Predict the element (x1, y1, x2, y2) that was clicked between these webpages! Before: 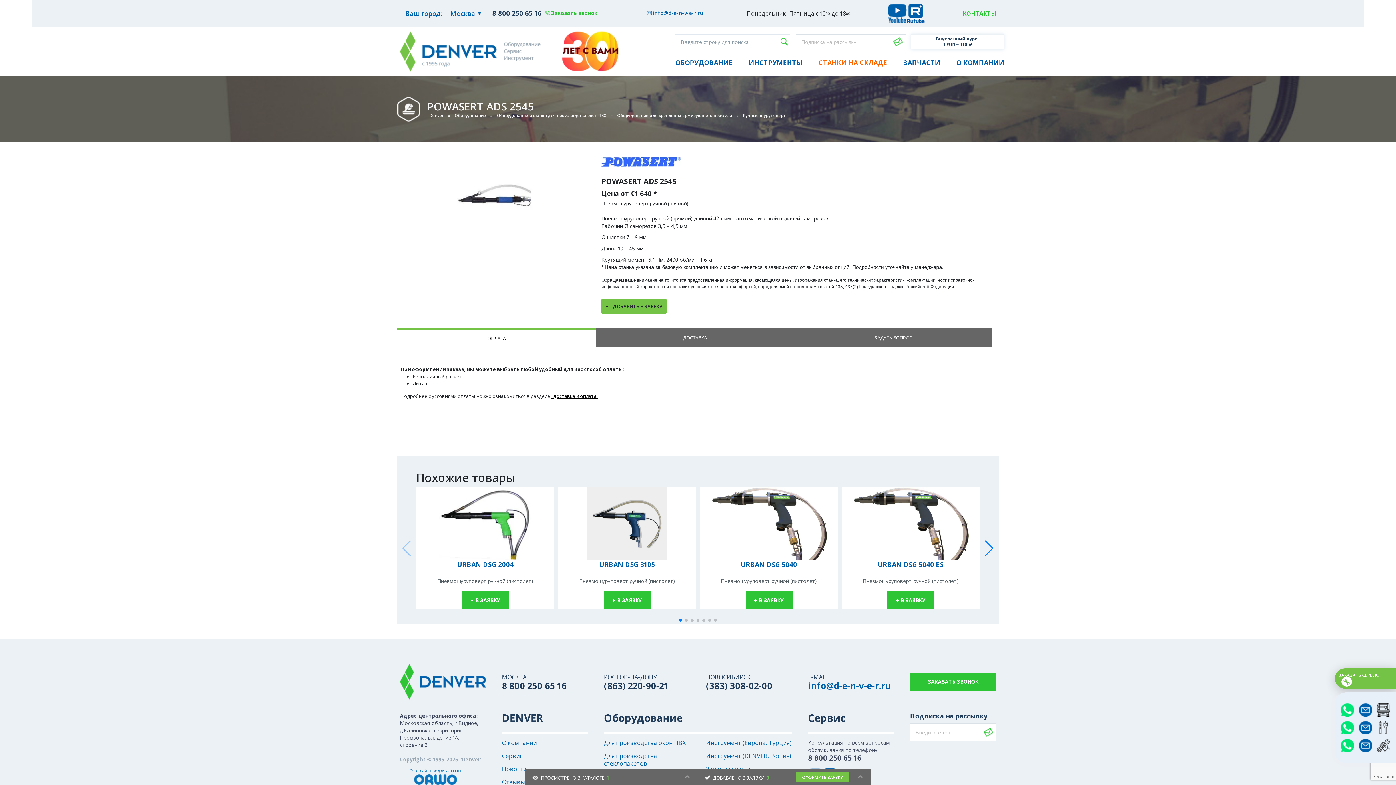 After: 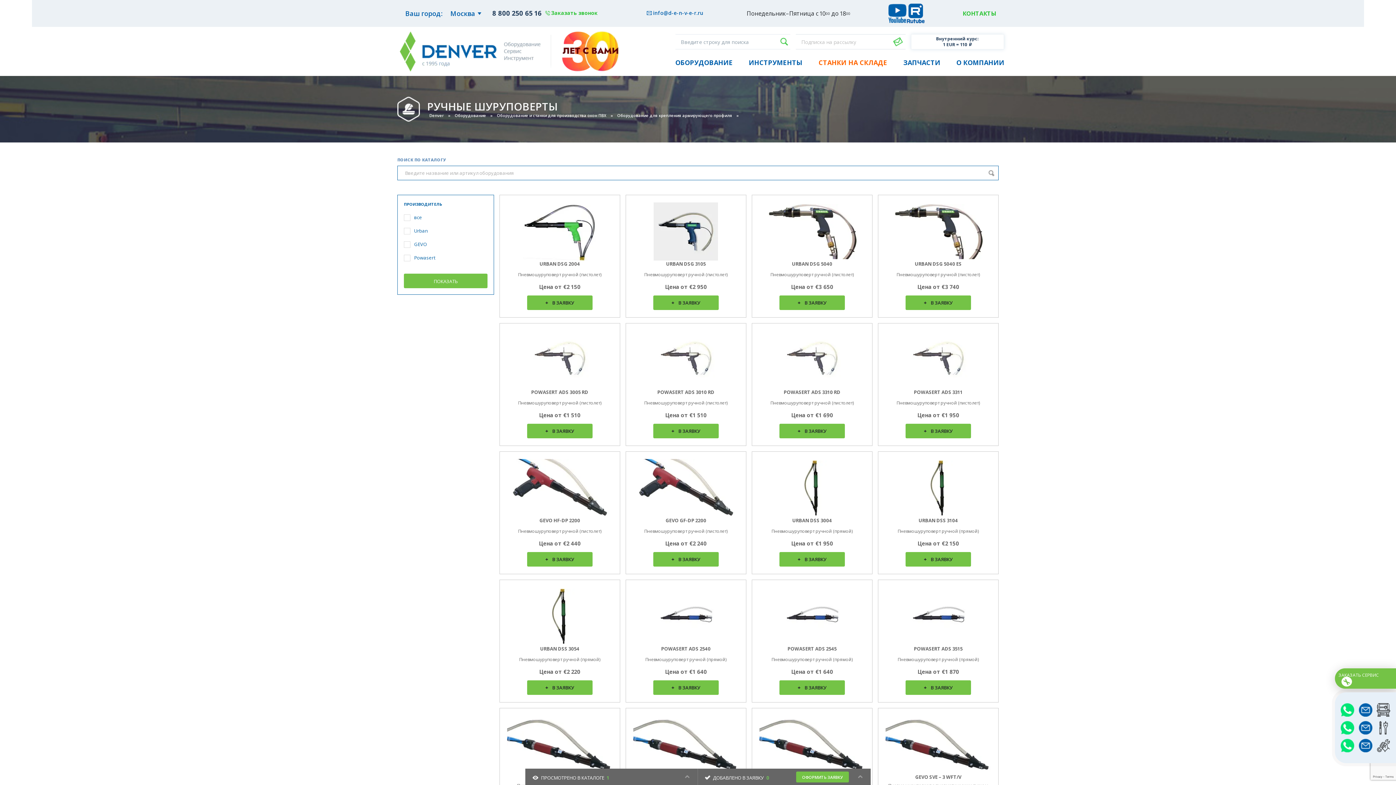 Action: bbox: (741, 112, 790, 118) label: Ручные шуруповерты